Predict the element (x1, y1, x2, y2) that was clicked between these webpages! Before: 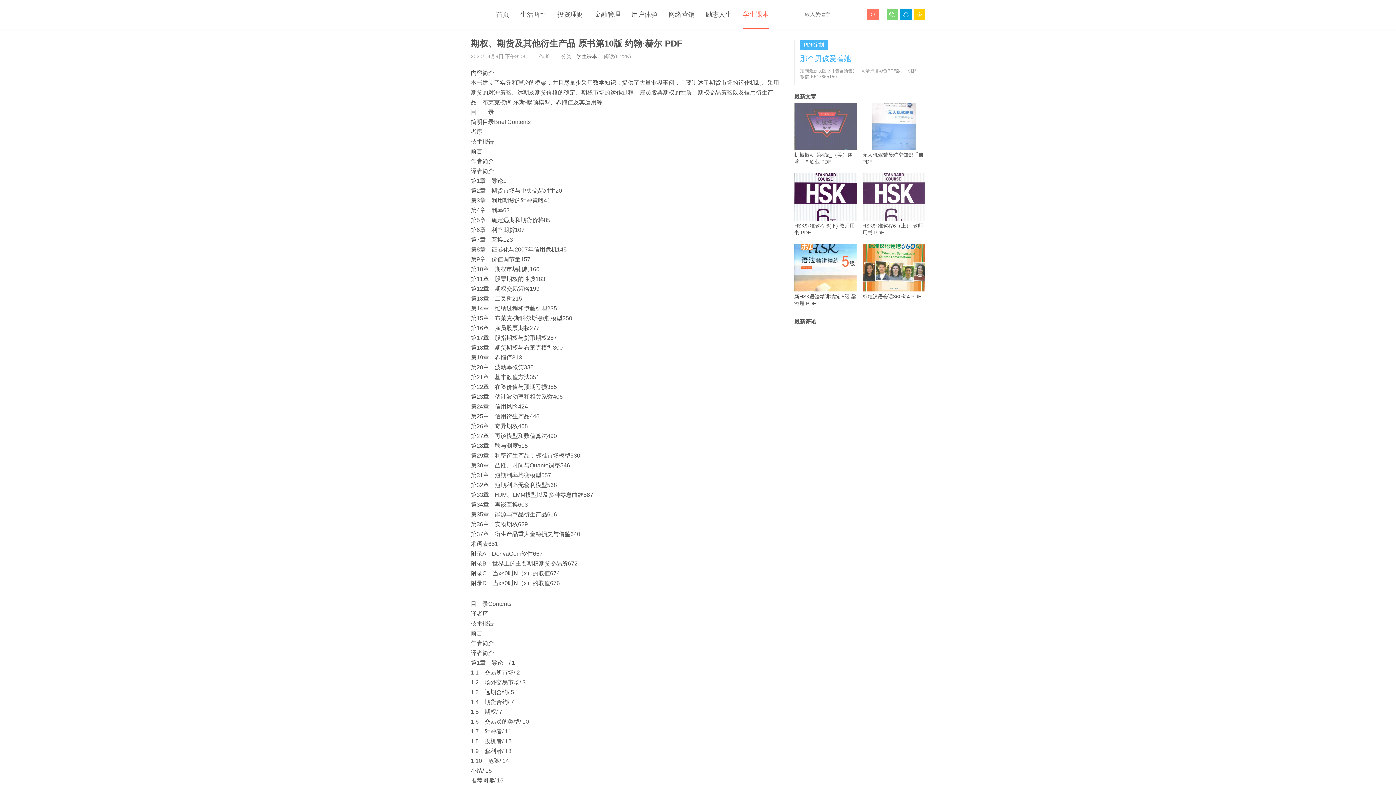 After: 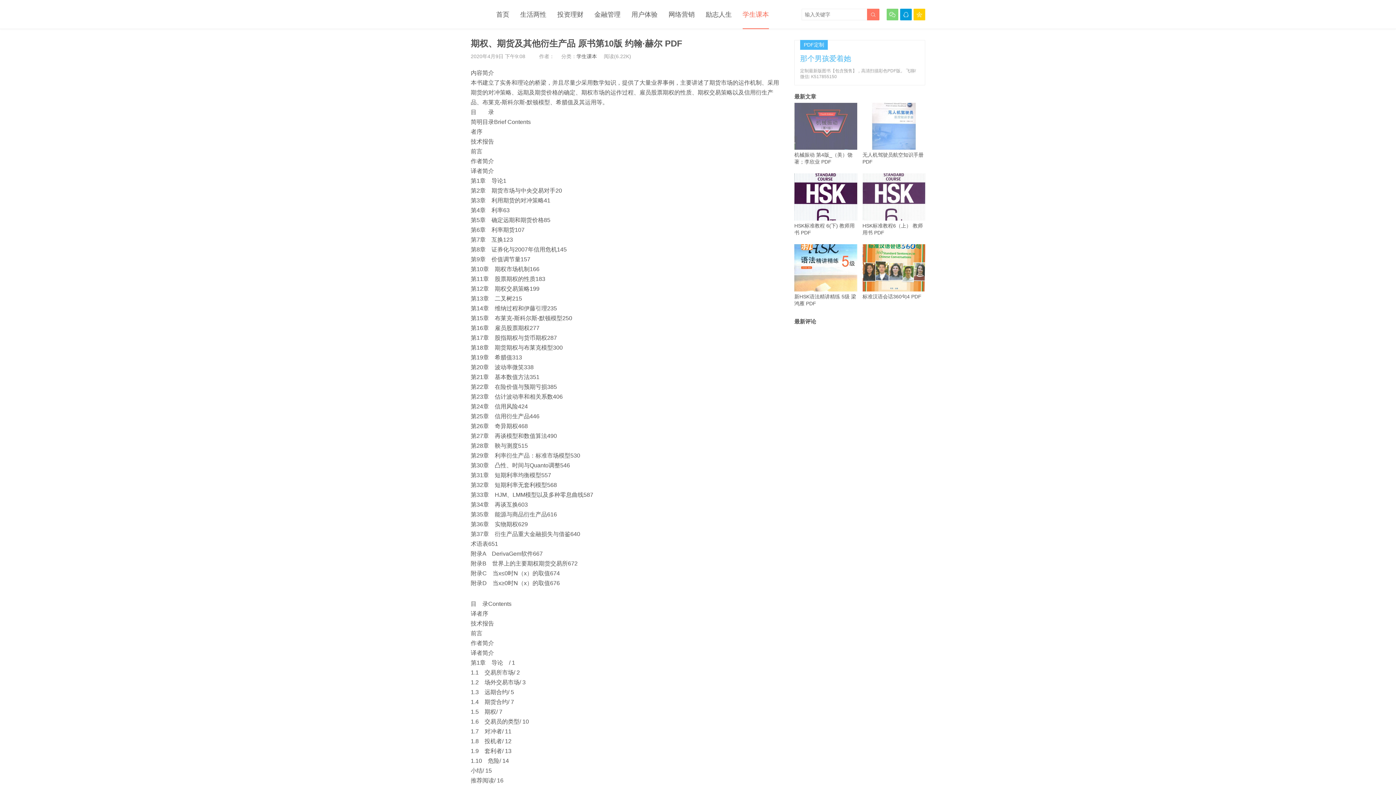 Action: label: HSK标准教程 6(下) 教师用书 PDF bbox: (794, 173, 857, 235)